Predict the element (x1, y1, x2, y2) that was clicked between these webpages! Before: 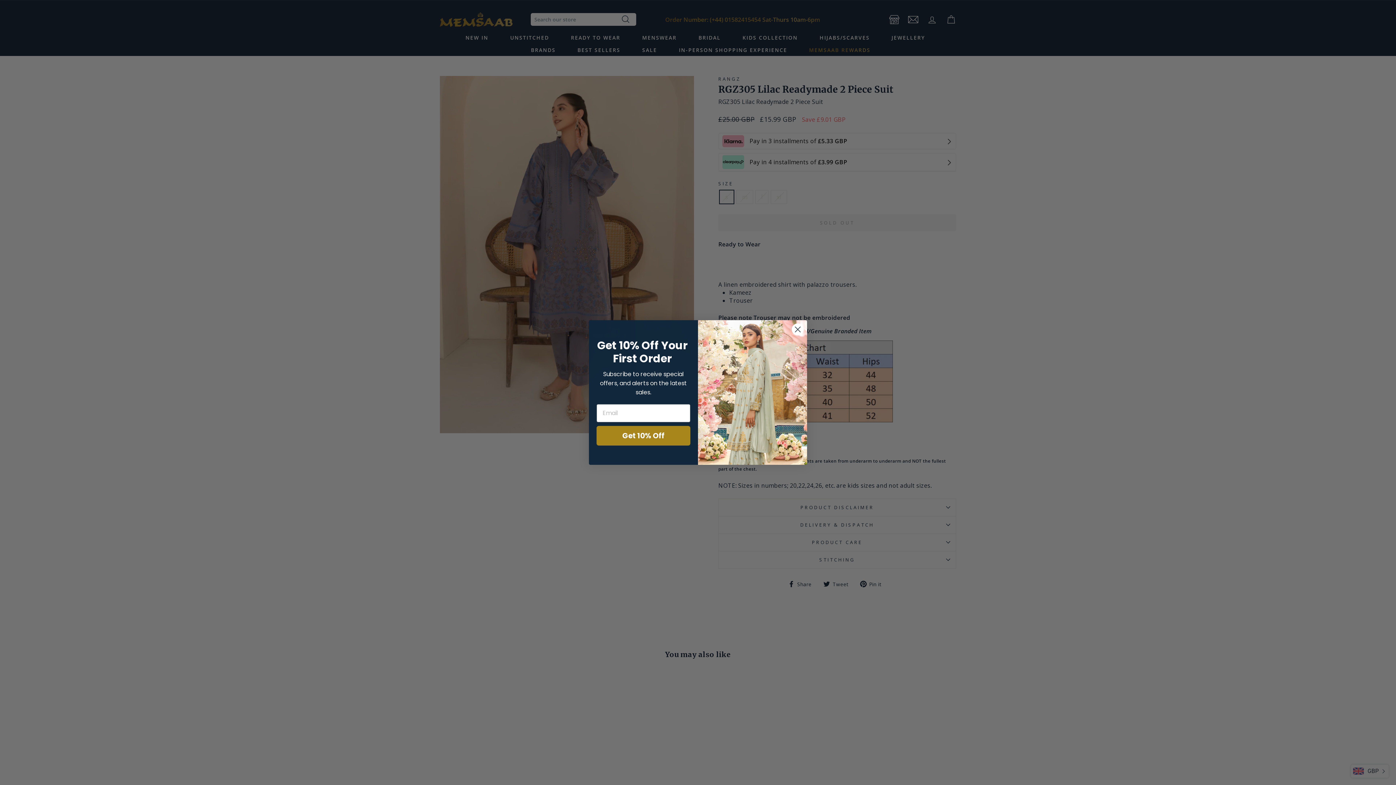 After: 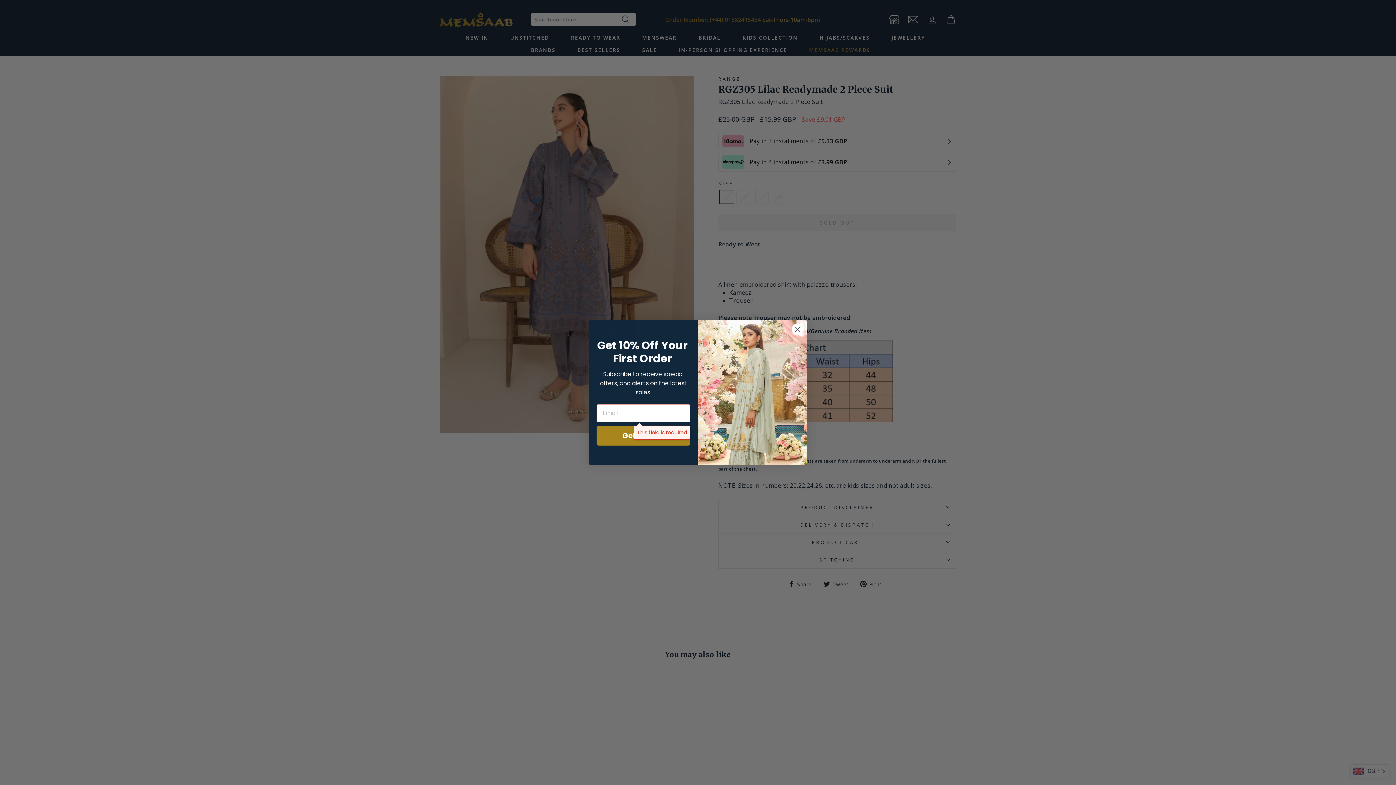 Action: bbox: (596, 426, 690, 445) label: Get 10% Off